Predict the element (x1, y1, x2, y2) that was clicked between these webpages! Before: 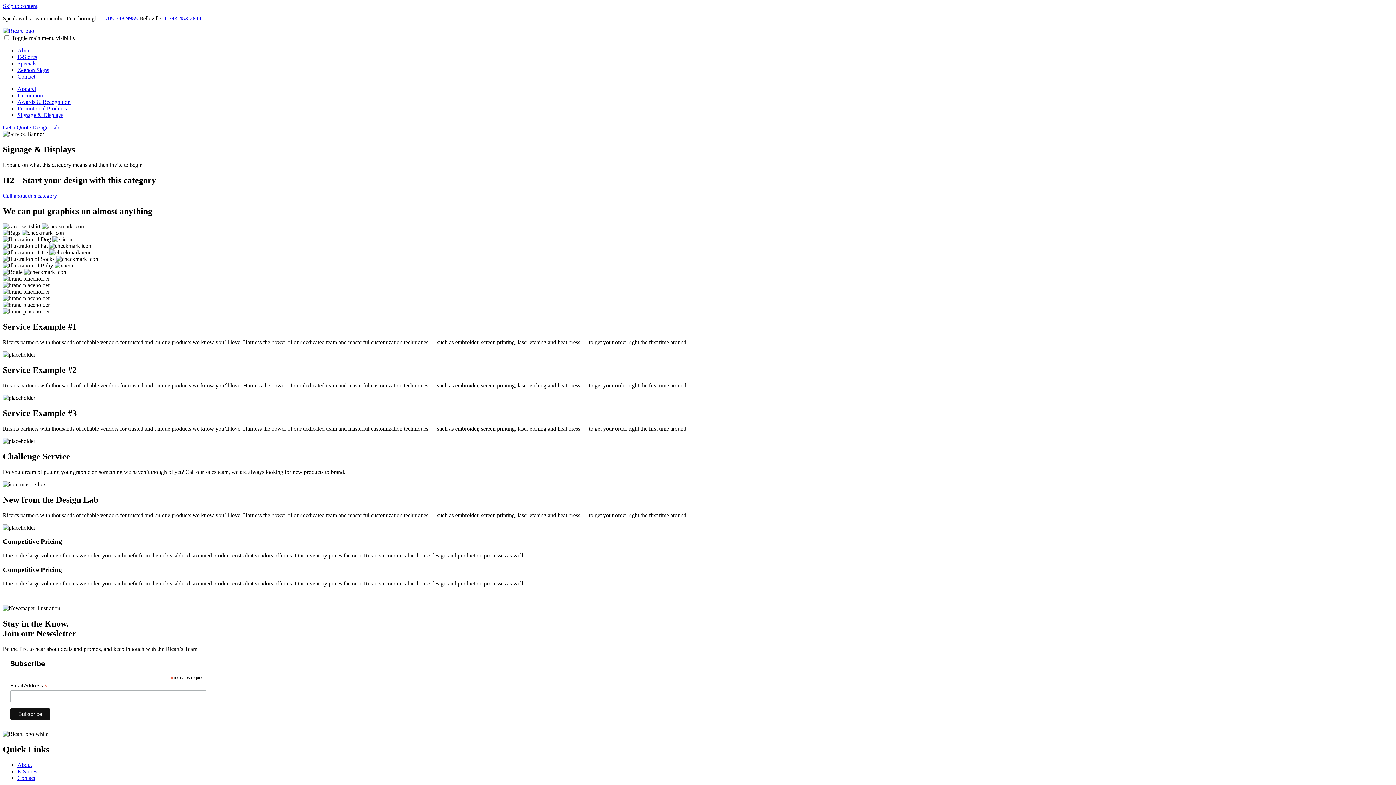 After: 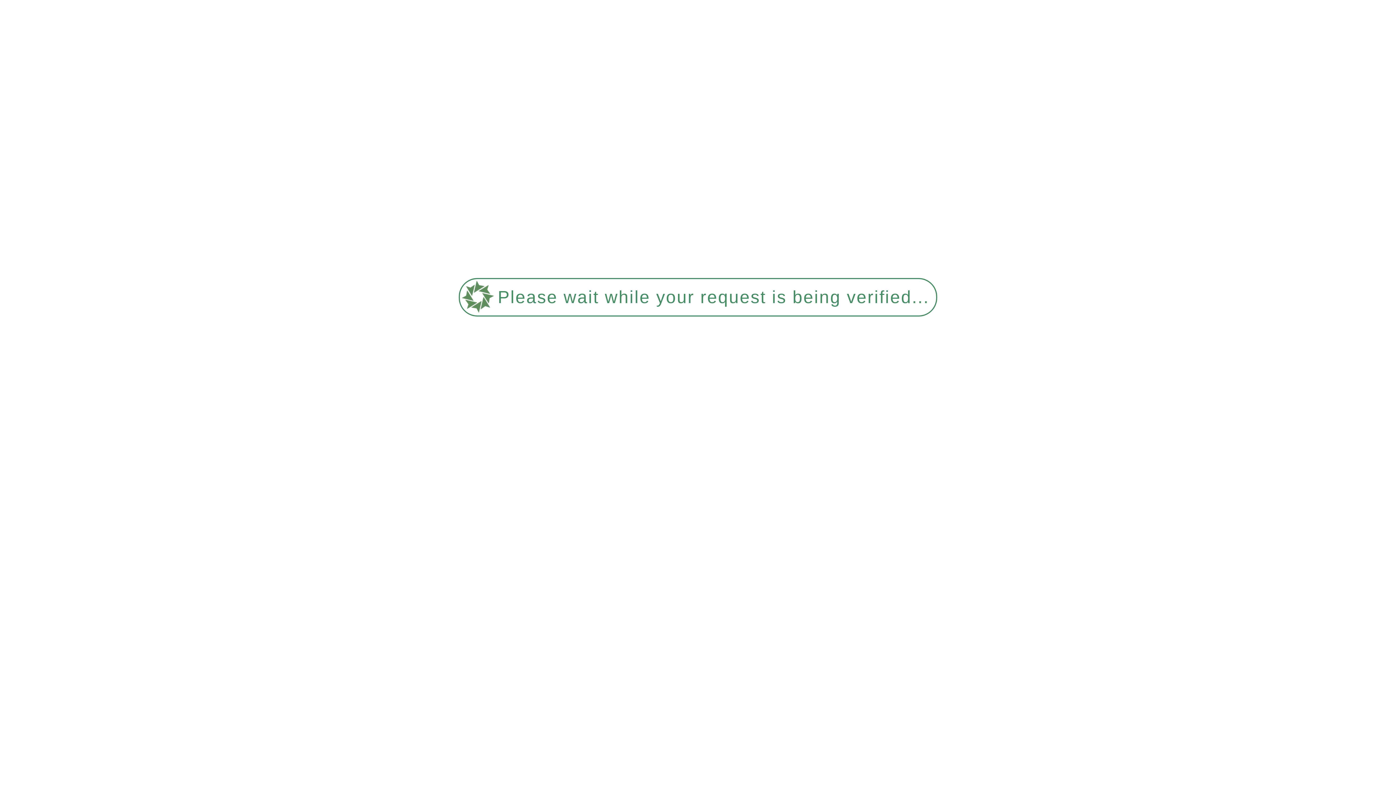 Action: bbox: (2, 27, 34, 33)